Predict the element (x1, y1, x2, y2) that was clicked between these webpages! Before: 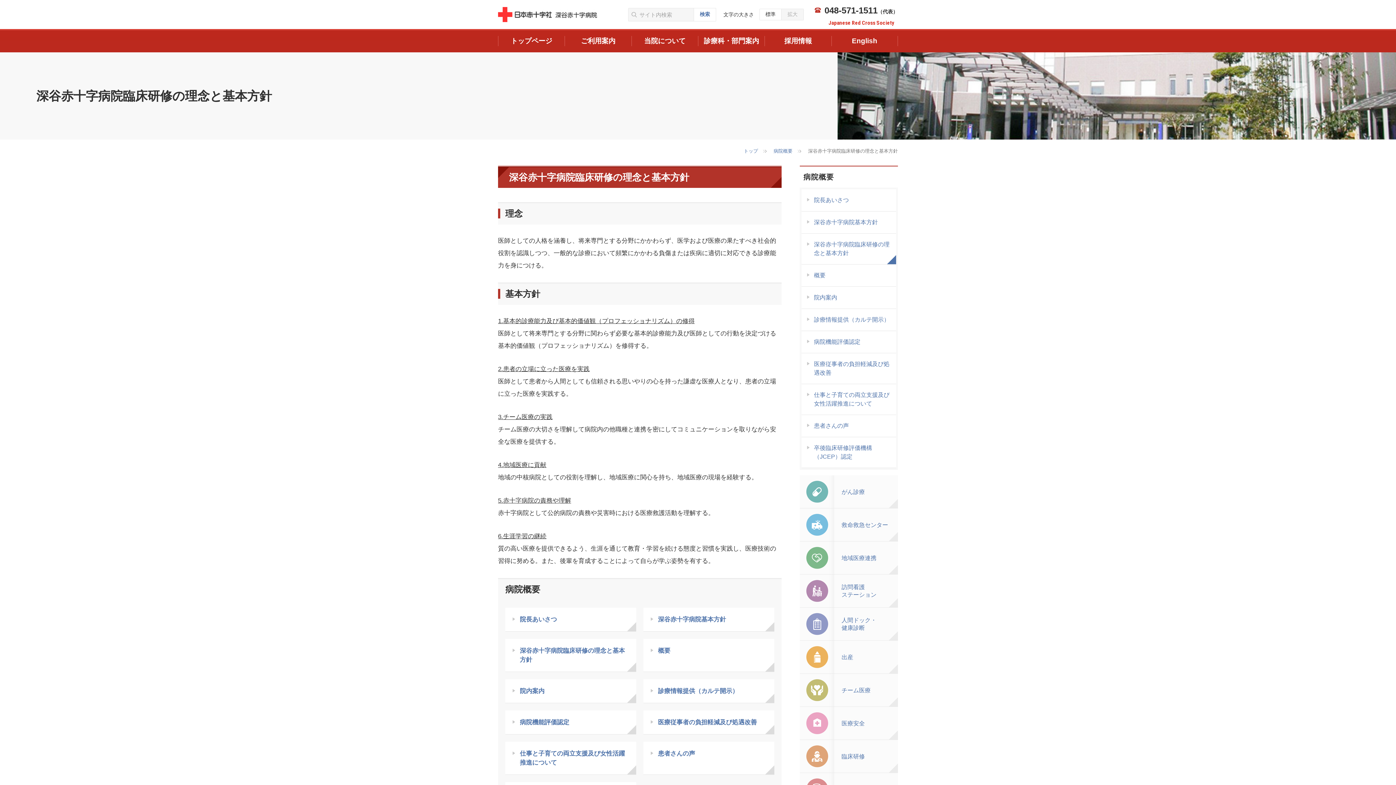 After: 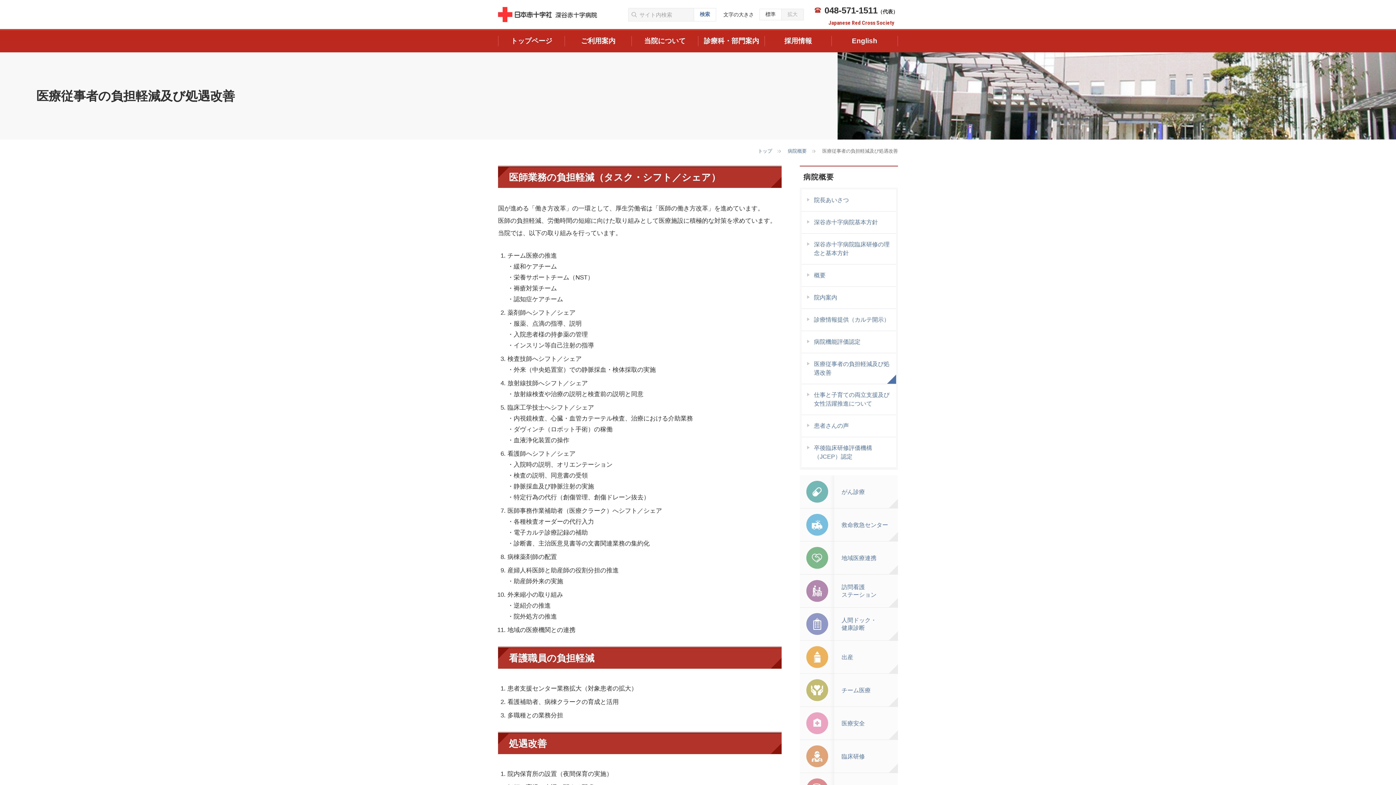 Action: label: 医療従事者の負担軽減及び処遇改善 bbox: (643, 710, 774, 734)